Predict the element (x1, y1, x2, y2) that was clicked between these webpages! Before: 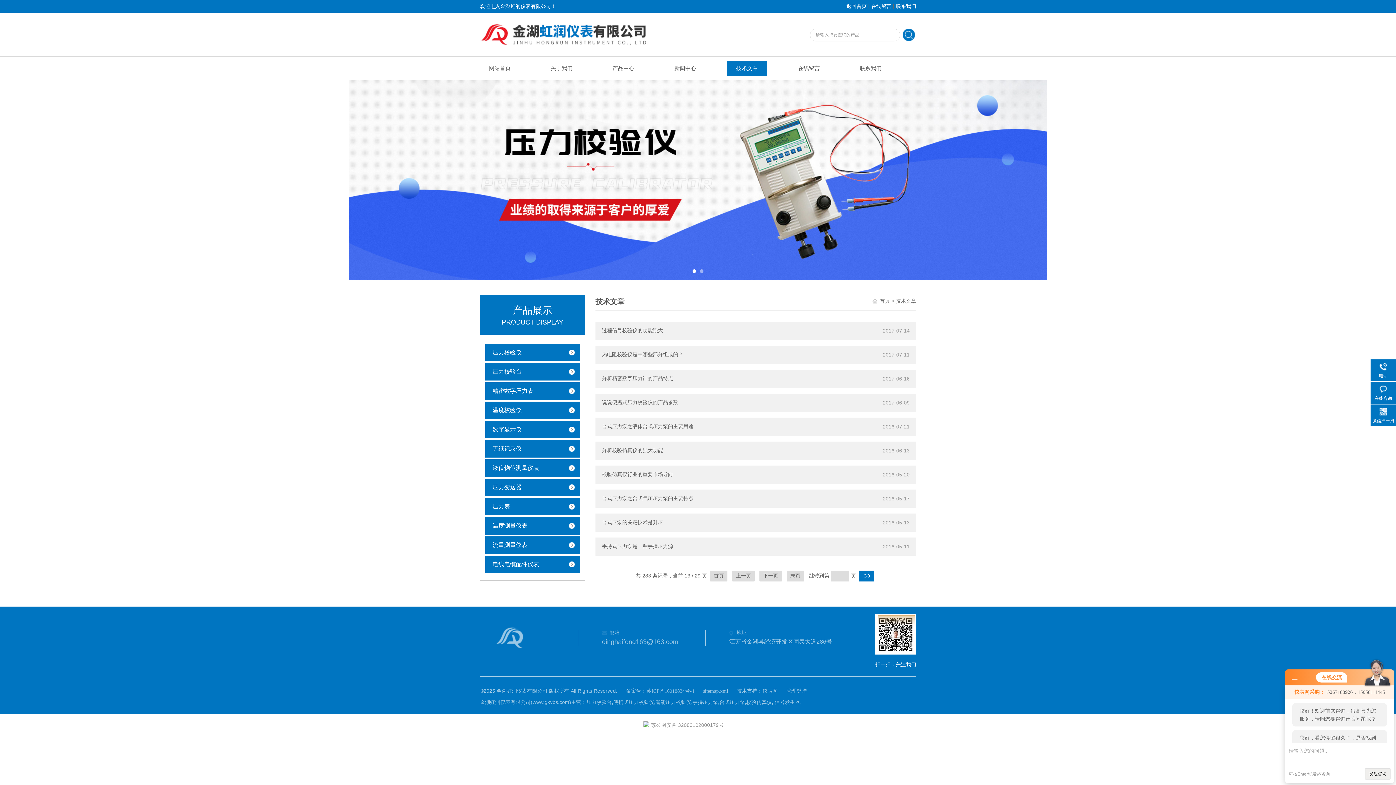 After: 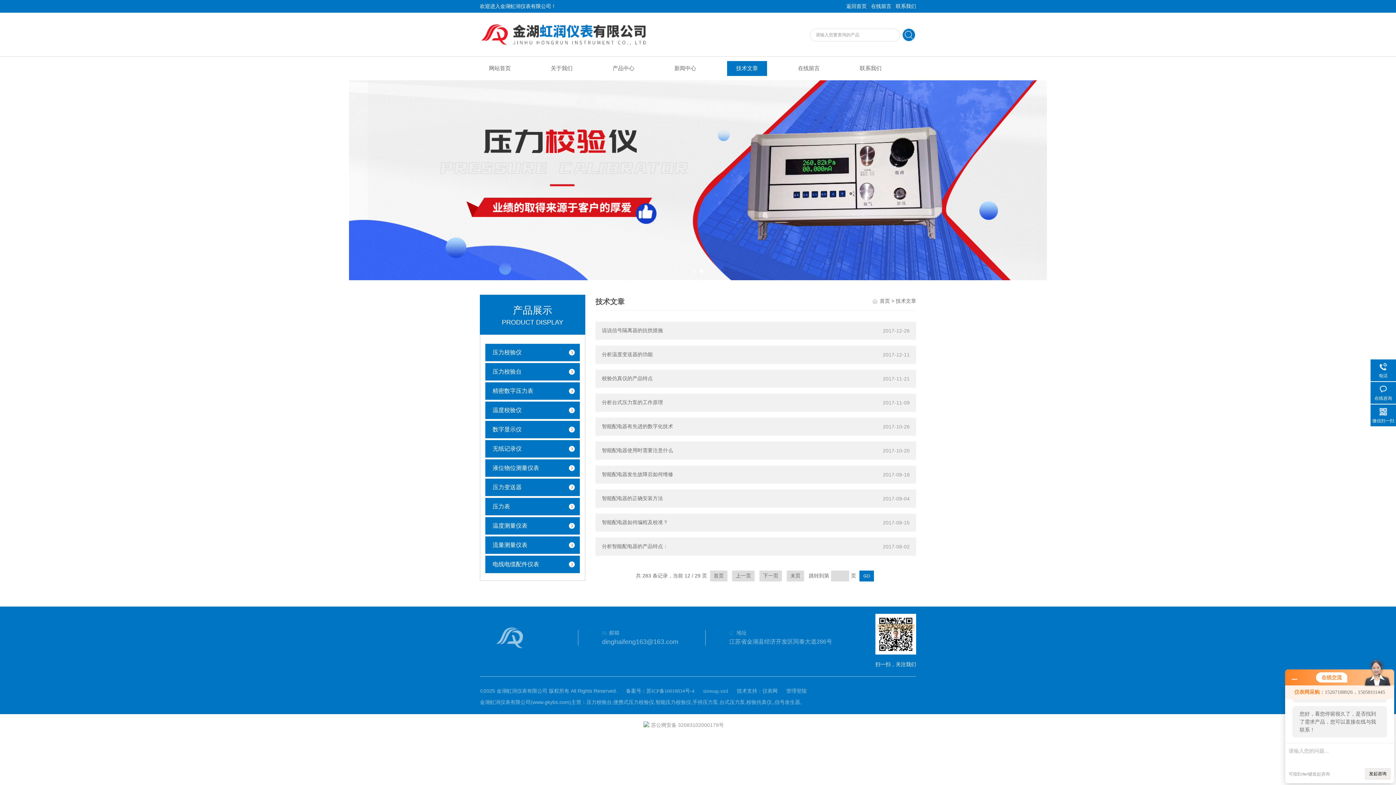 Action: label: 上一页 bbox: (732, 570, 754, 581)